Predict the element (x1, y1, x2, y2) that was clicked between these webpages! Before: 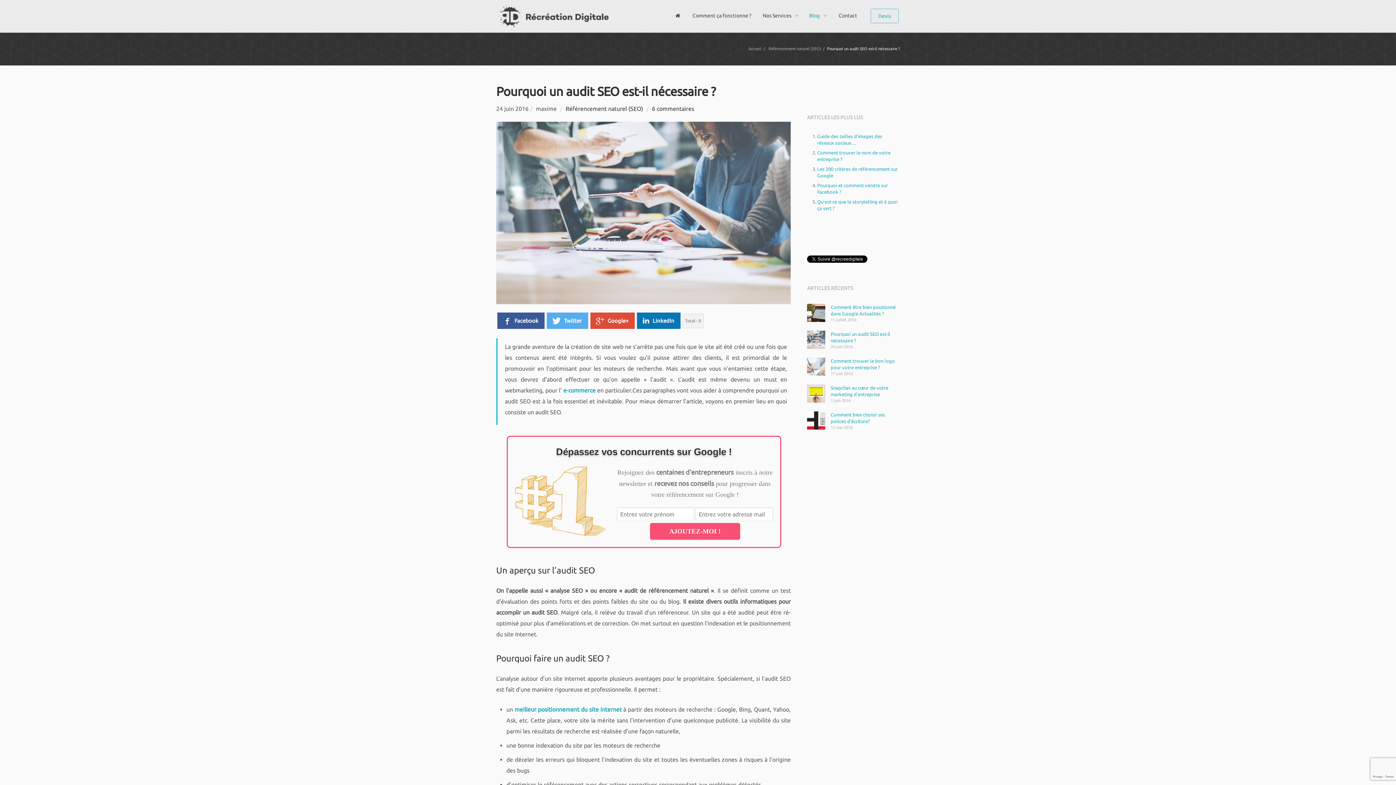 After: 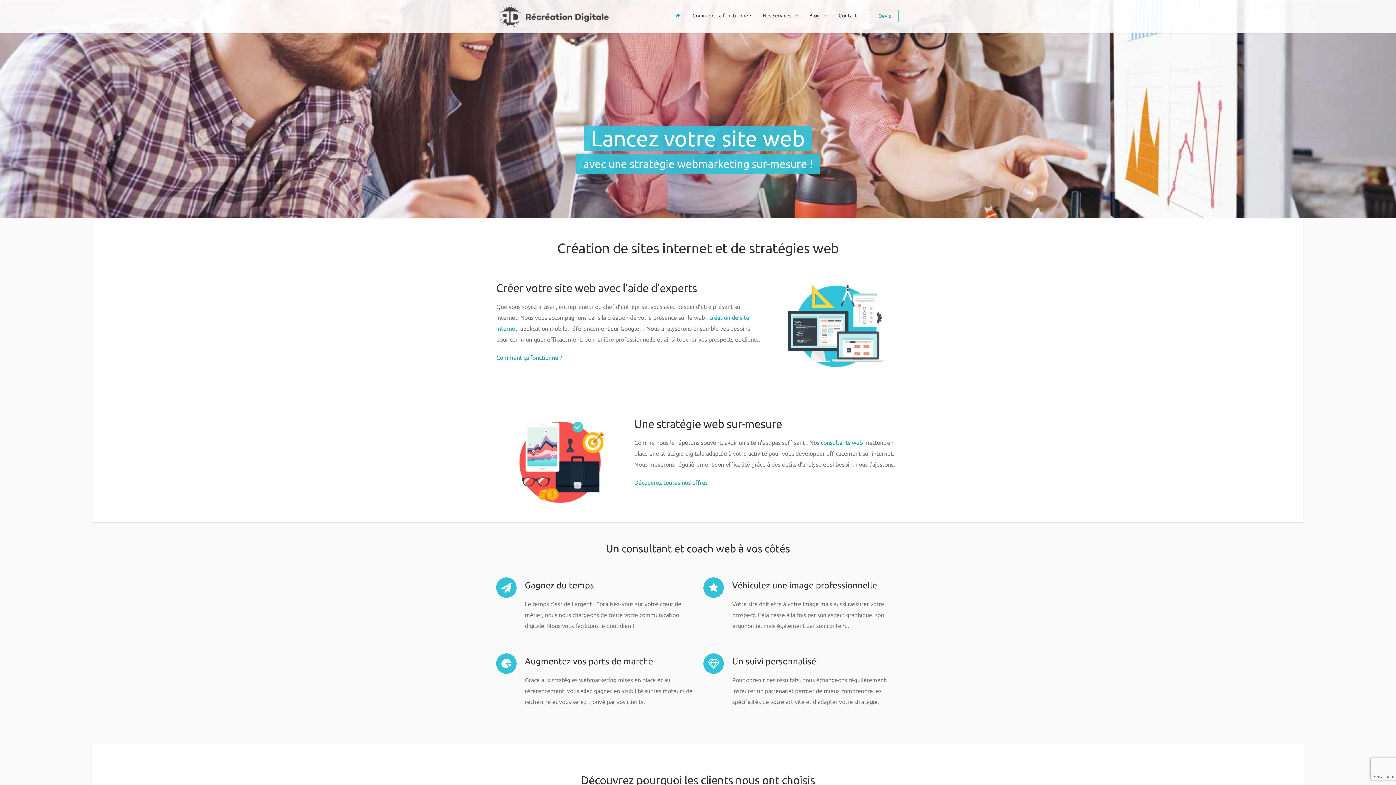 Action: label: Accueil bbox: (748, 46, 762, 50)